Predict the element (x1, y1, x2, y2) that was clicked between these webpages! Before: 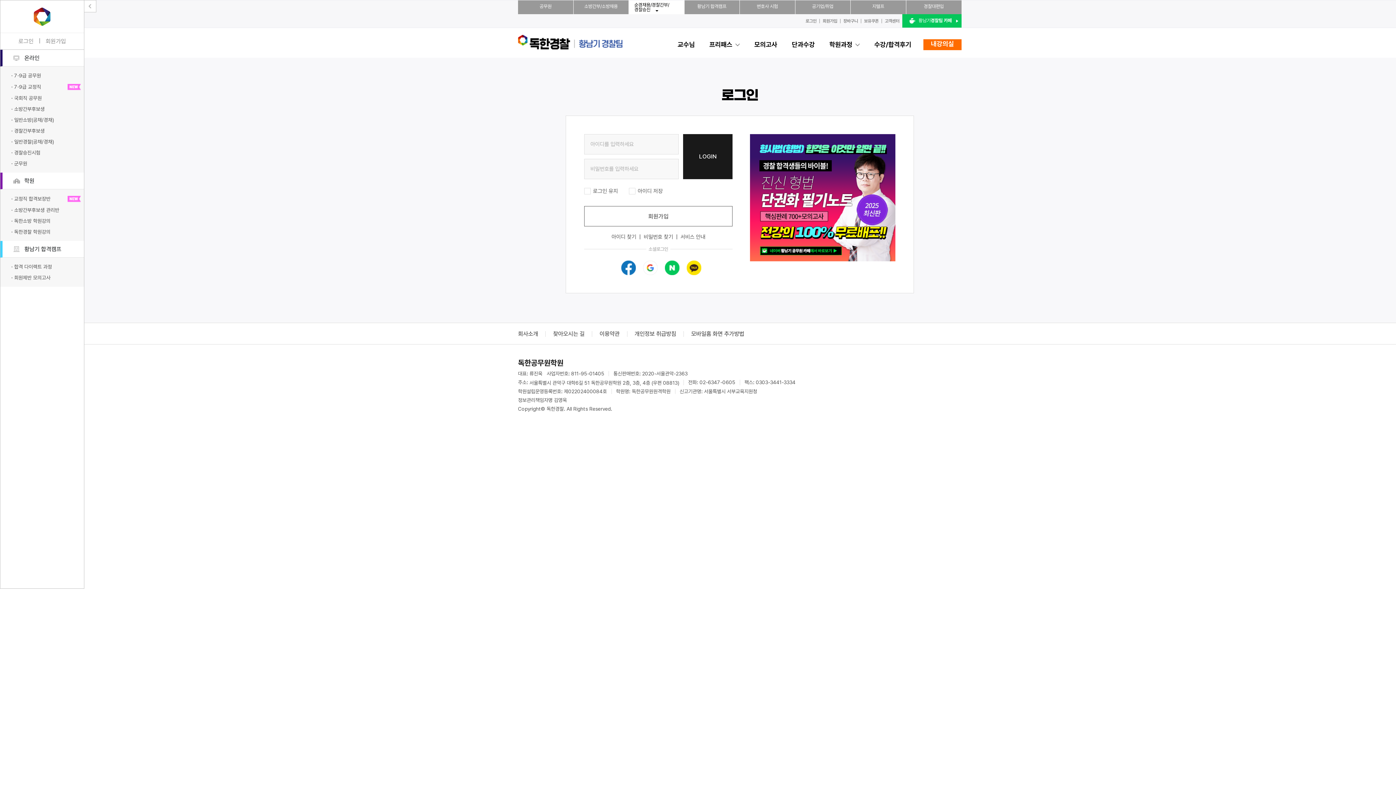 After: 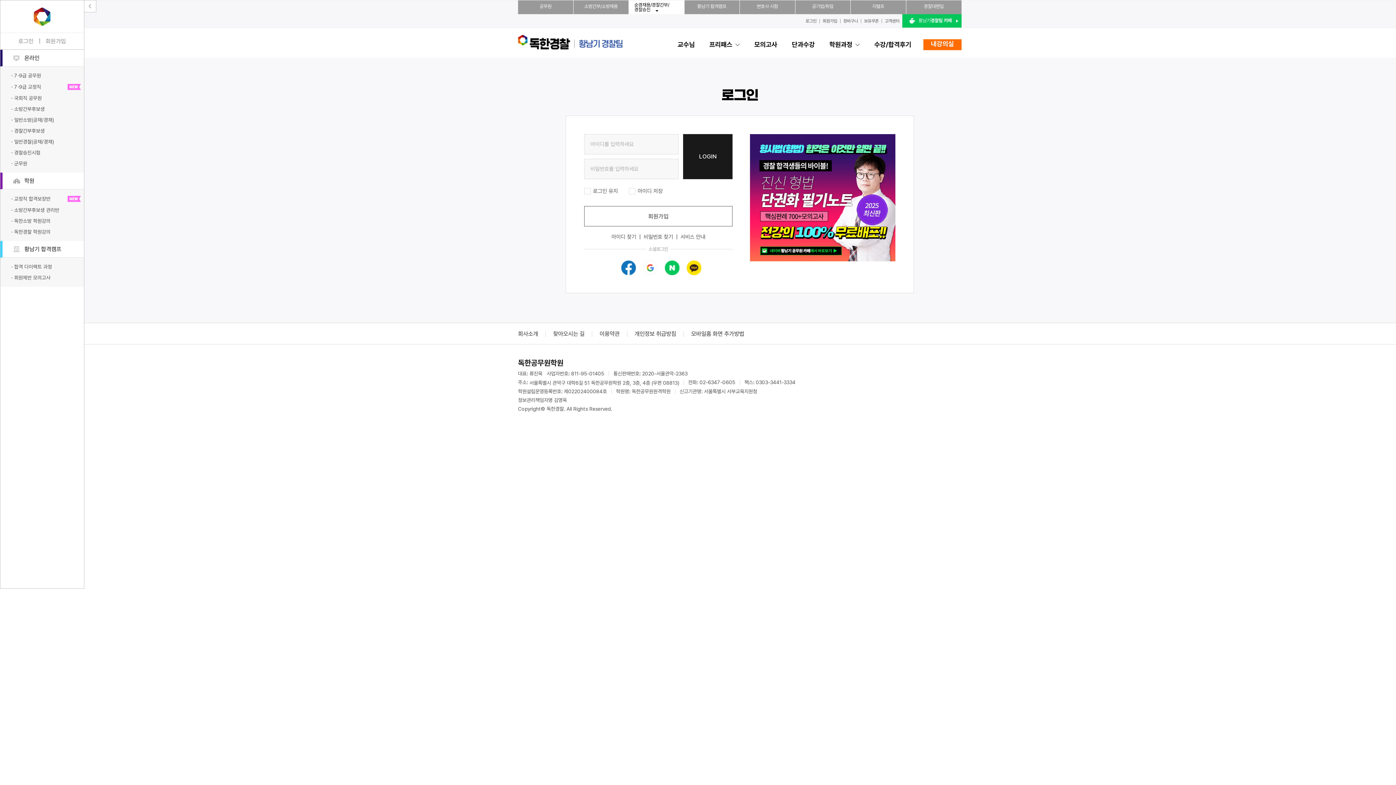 Action: bbox: (850, 0, 906, 14) label: 지텔프